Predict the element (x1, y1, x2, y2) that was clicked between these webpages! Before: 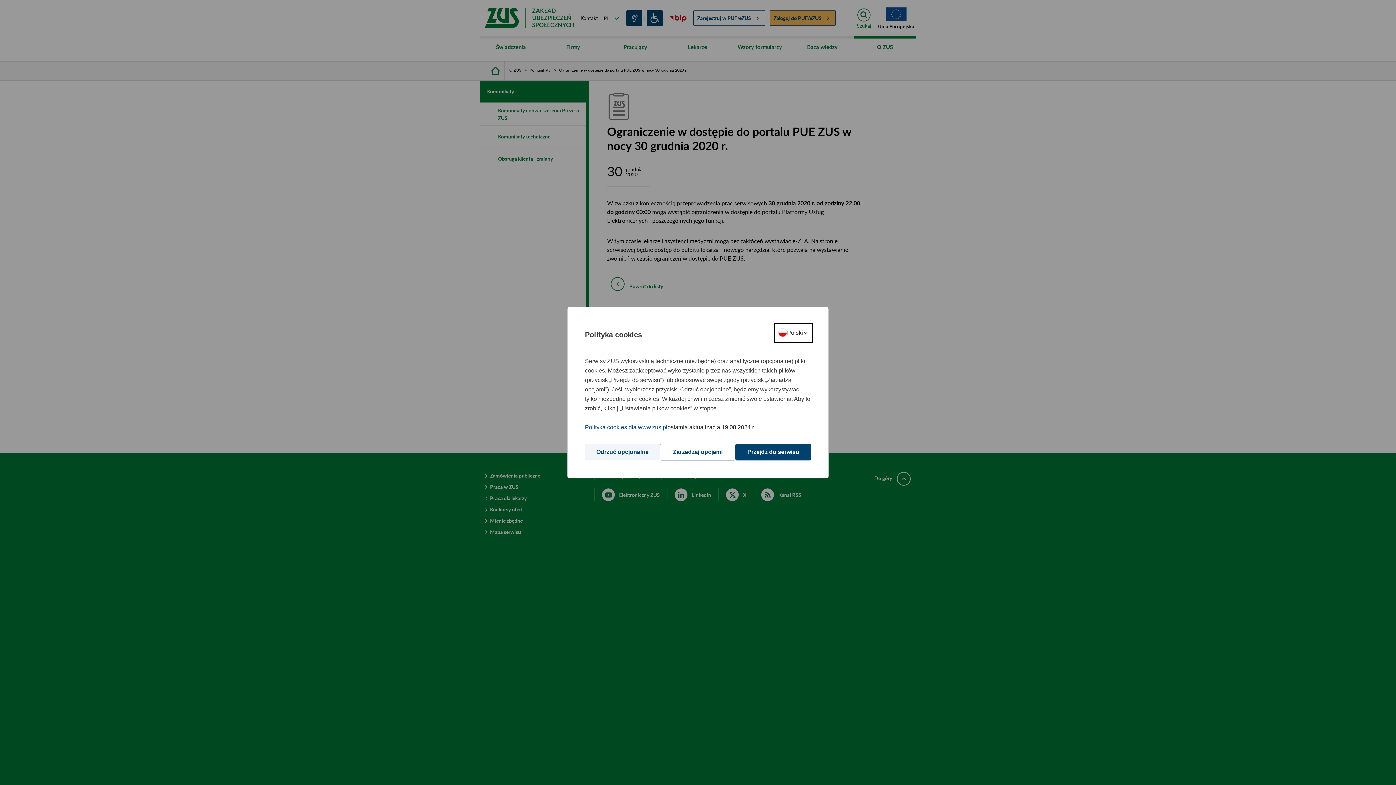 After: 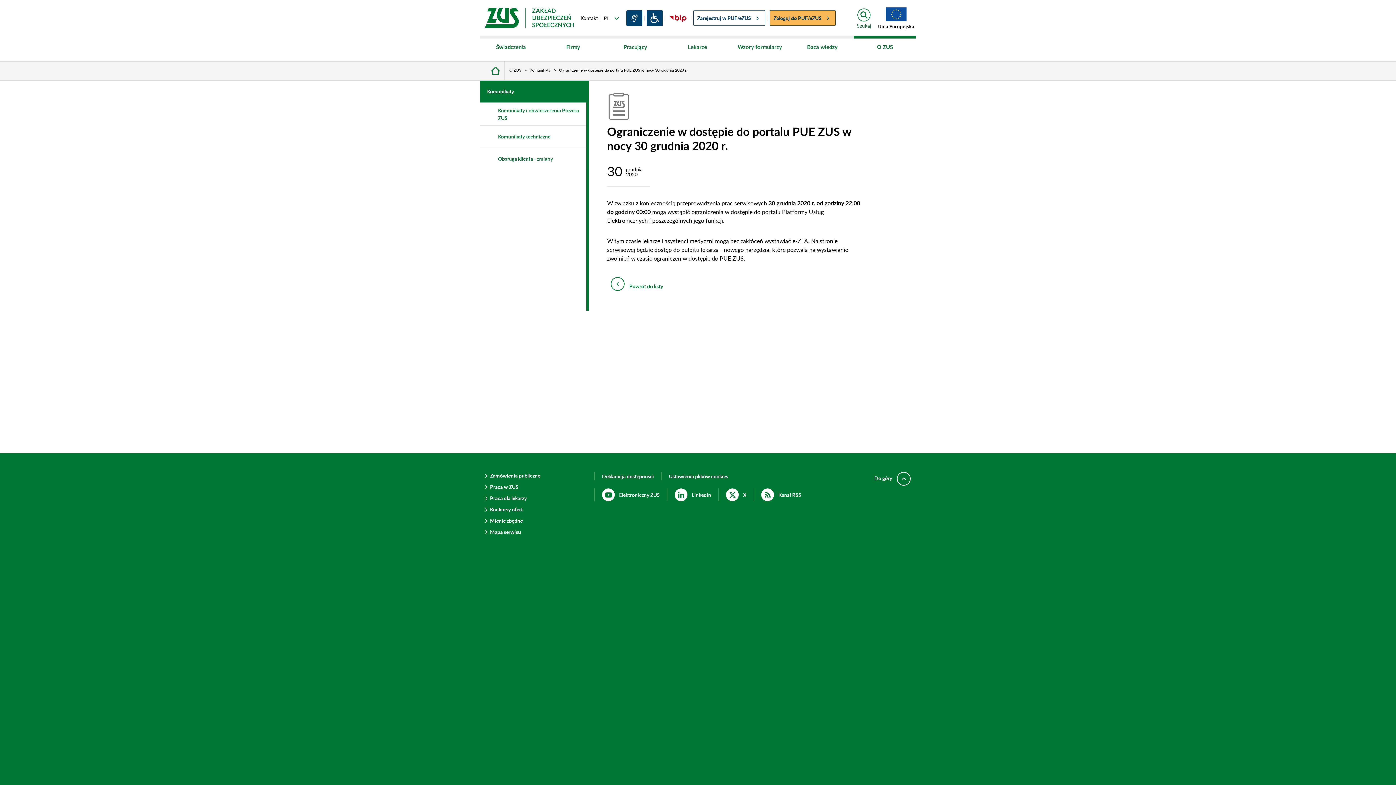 Action: bbox: (735, 444, 811, 460) label: Przejdź do serwisu